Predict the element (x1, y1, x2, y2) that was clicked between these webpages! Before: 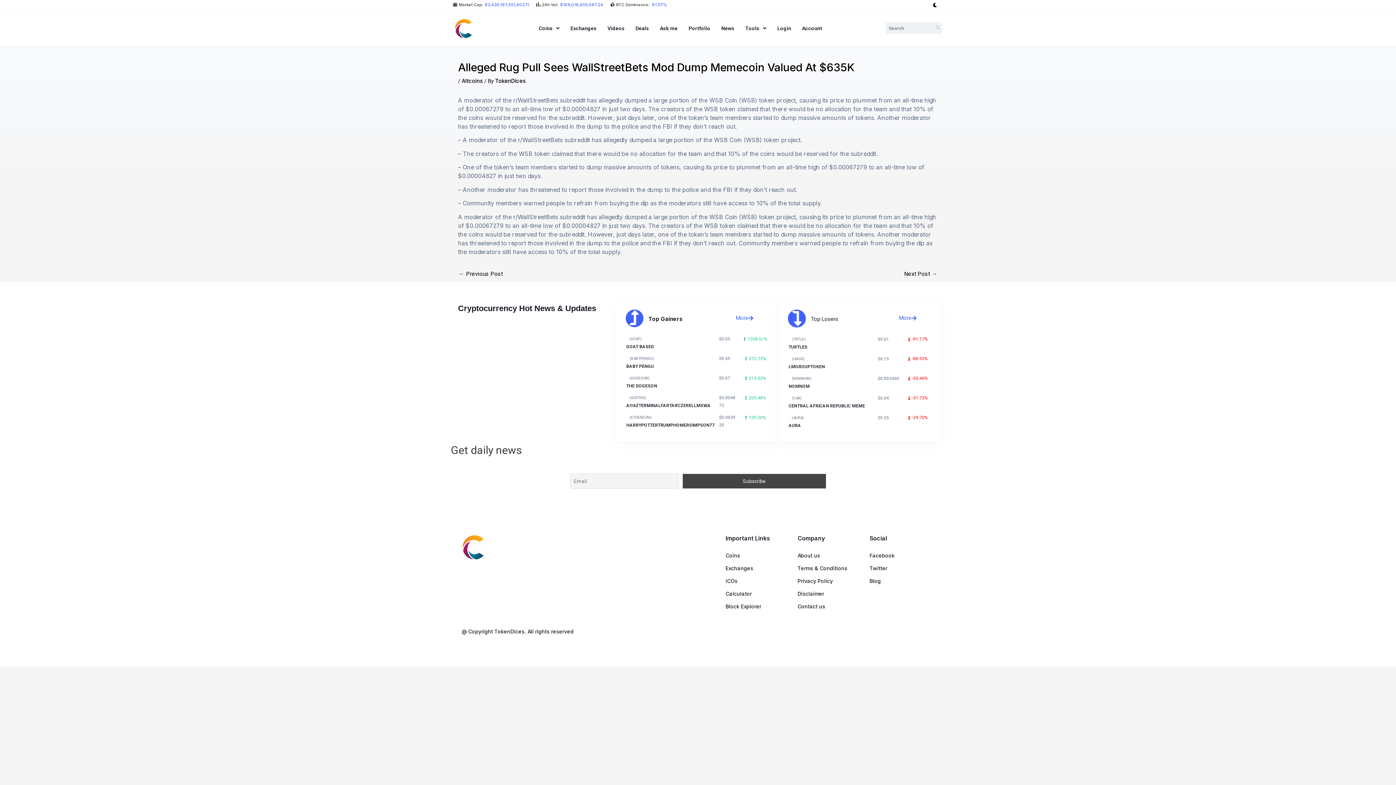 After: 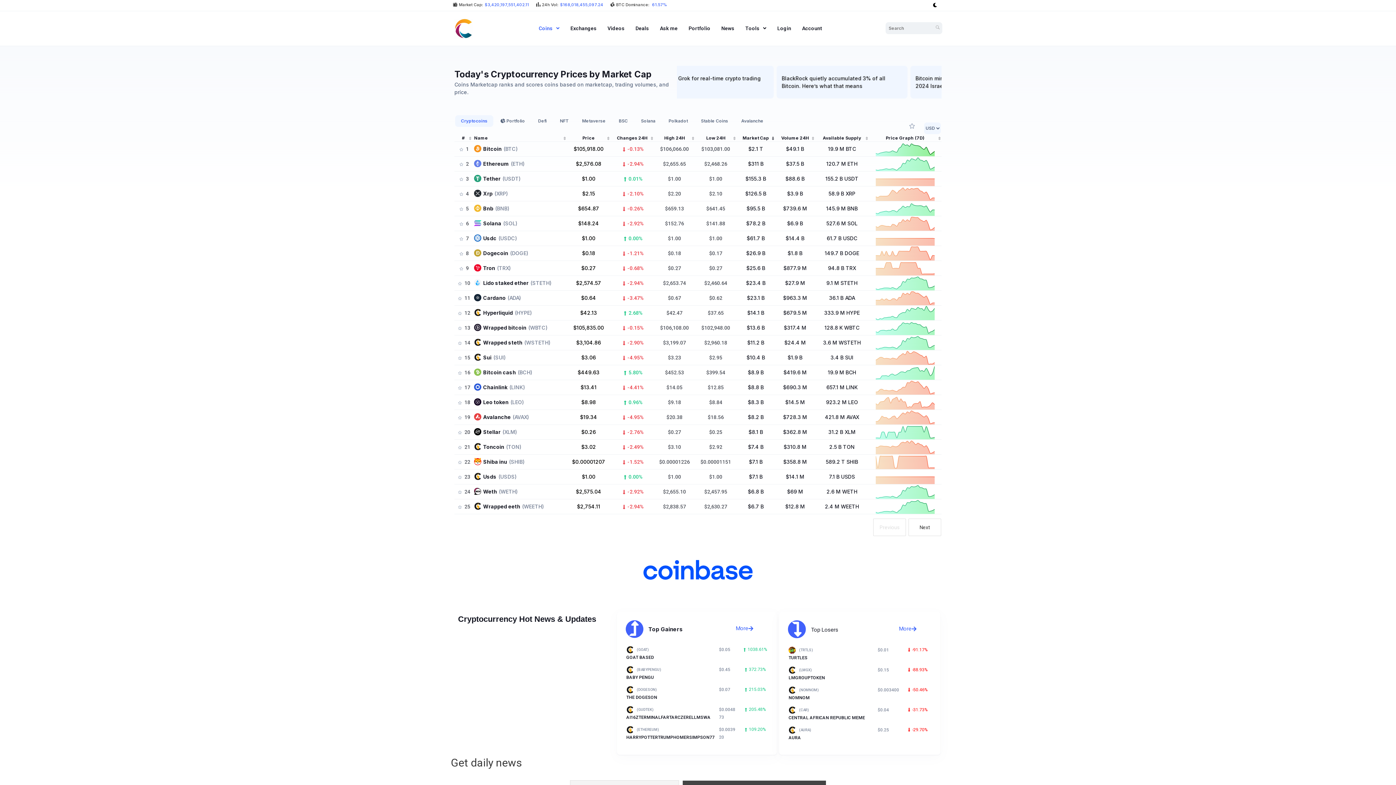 Action: label: Coins bbox: (725, 549, 790, 562)